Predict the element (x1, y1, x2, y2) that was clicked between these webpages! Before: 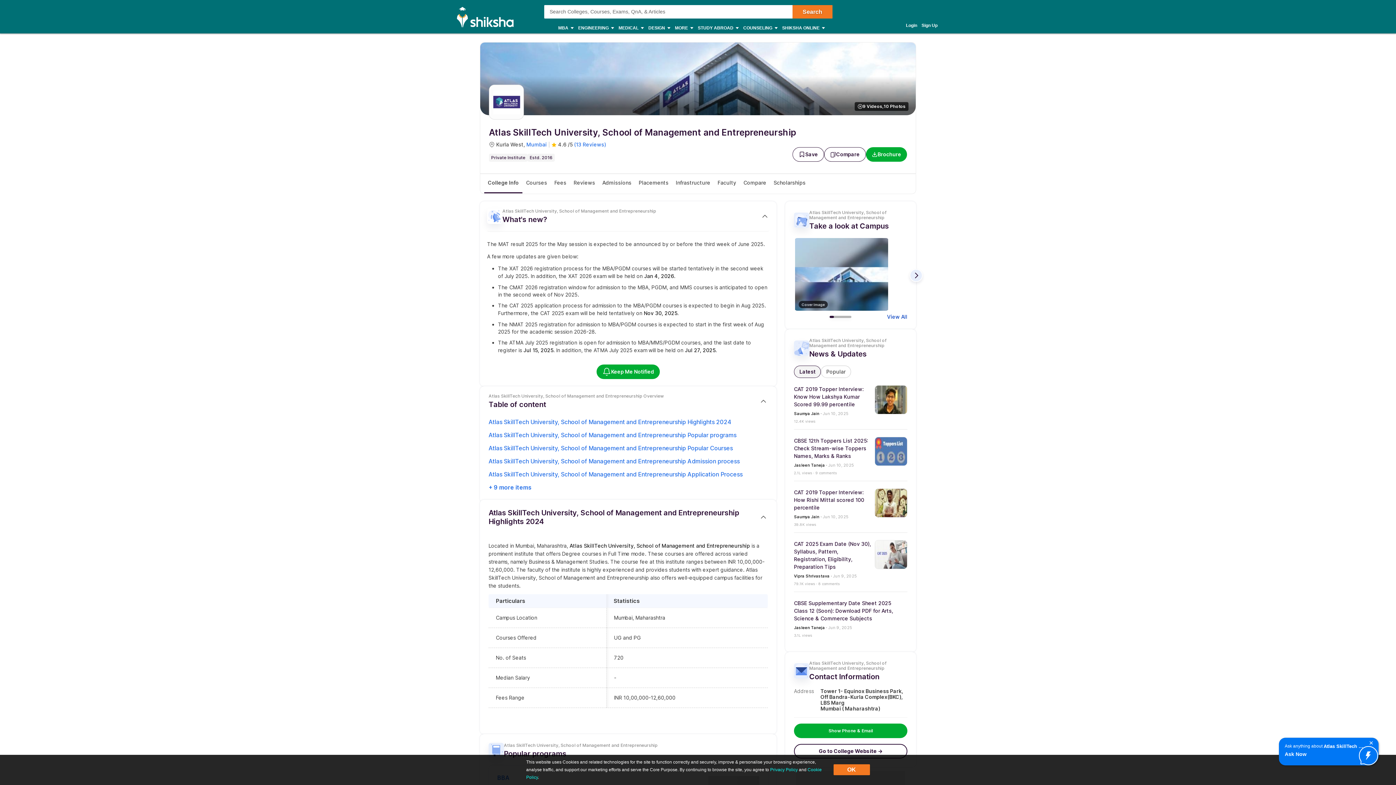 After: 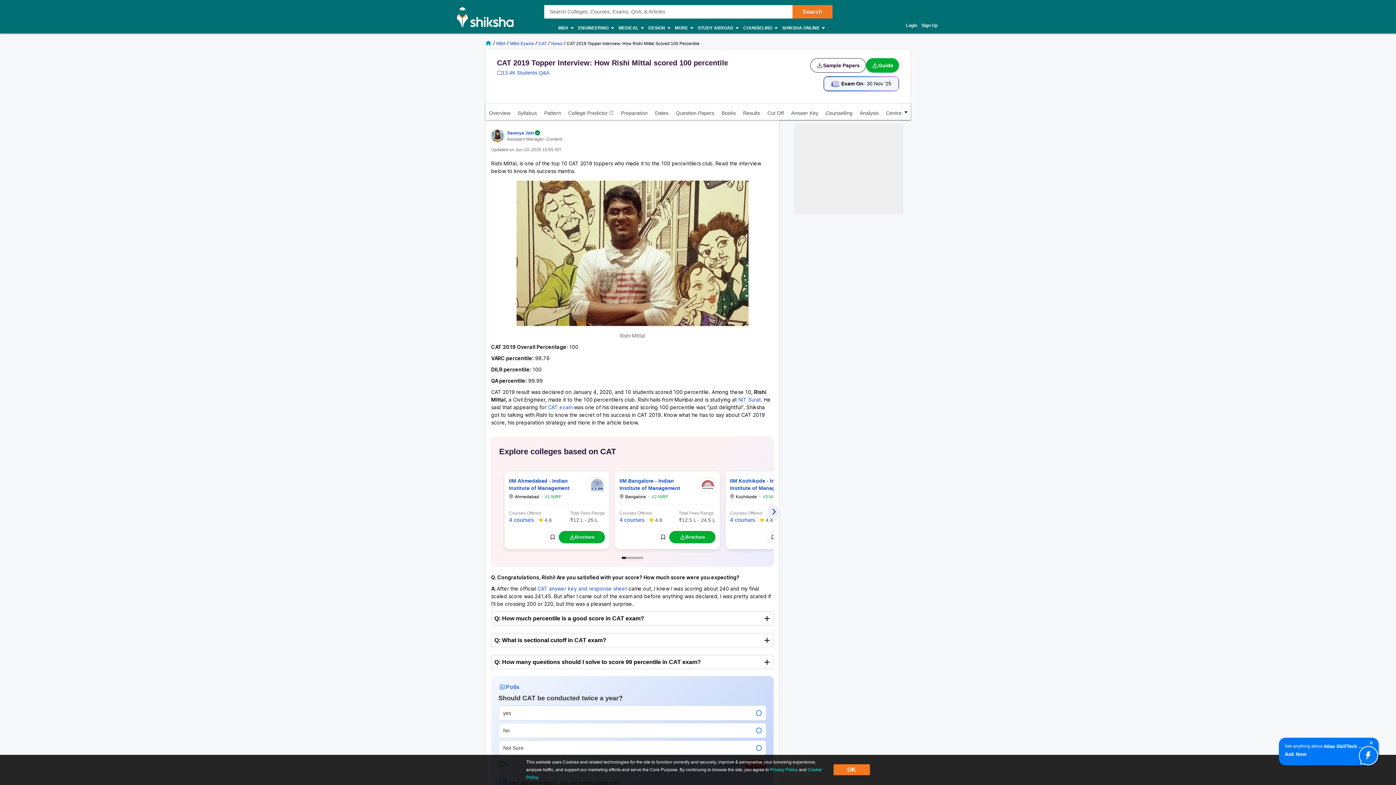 Action: bbox: (874, 488, 907, 526)